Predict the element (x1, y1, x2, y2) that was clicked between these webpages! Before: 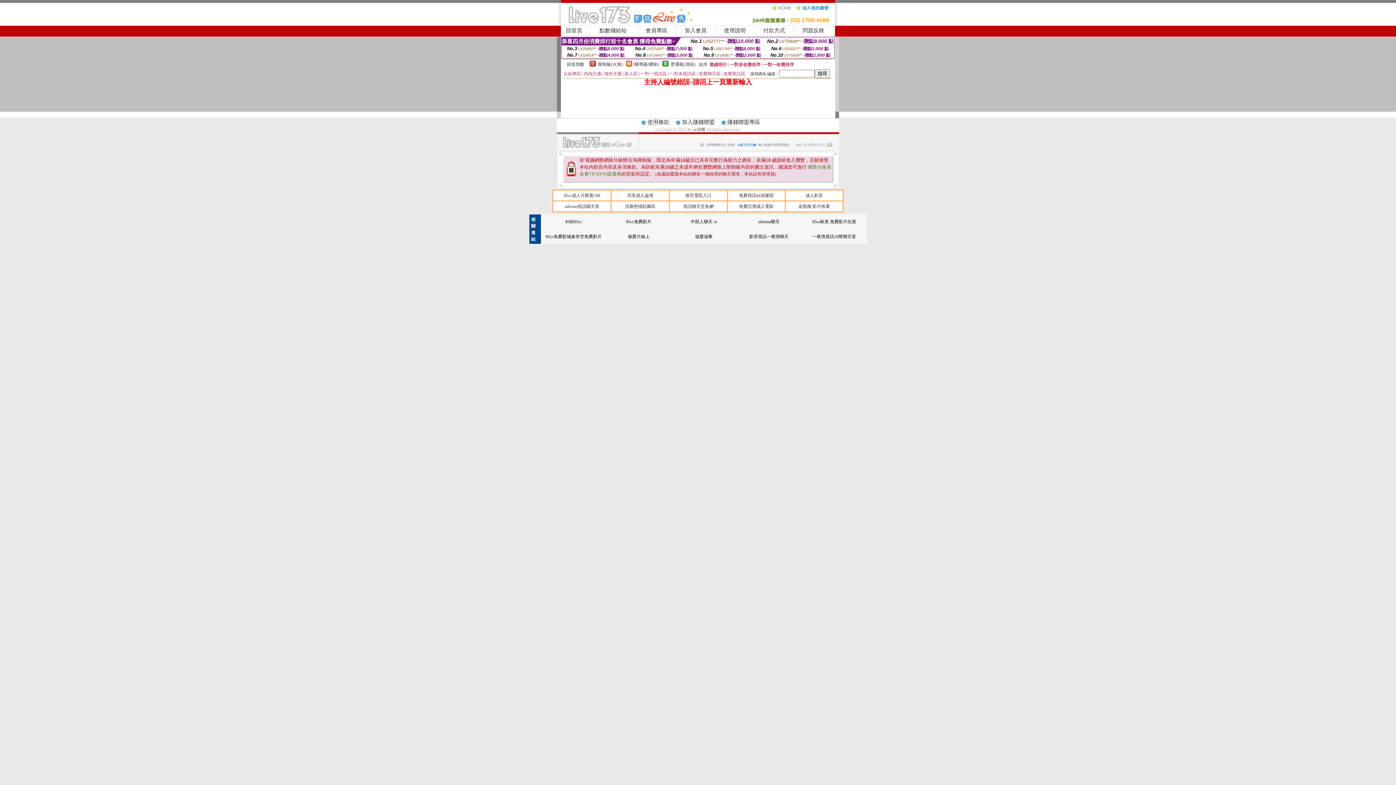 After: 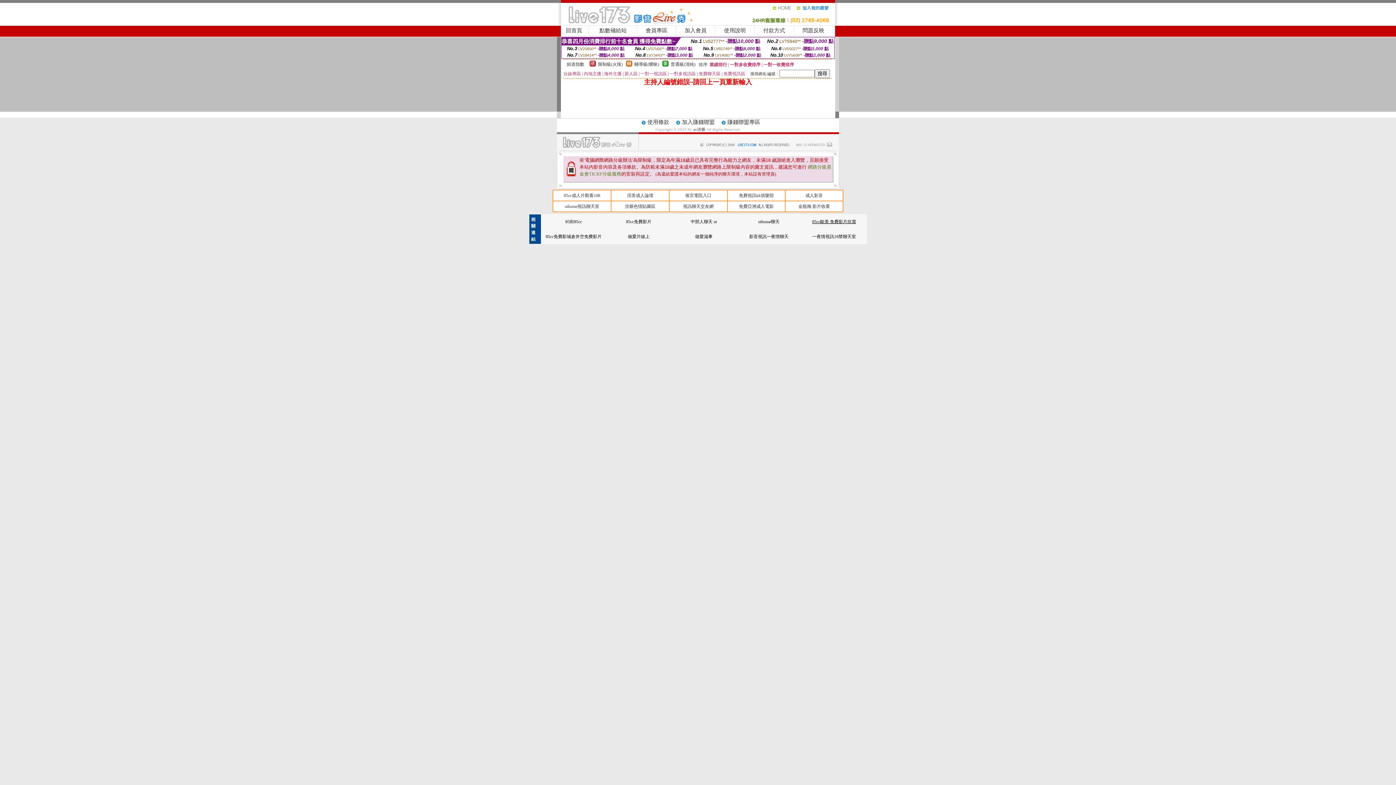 Action: bbox: (812, 219, 856, 224) label: 85cc歐美 免費影片欣賞